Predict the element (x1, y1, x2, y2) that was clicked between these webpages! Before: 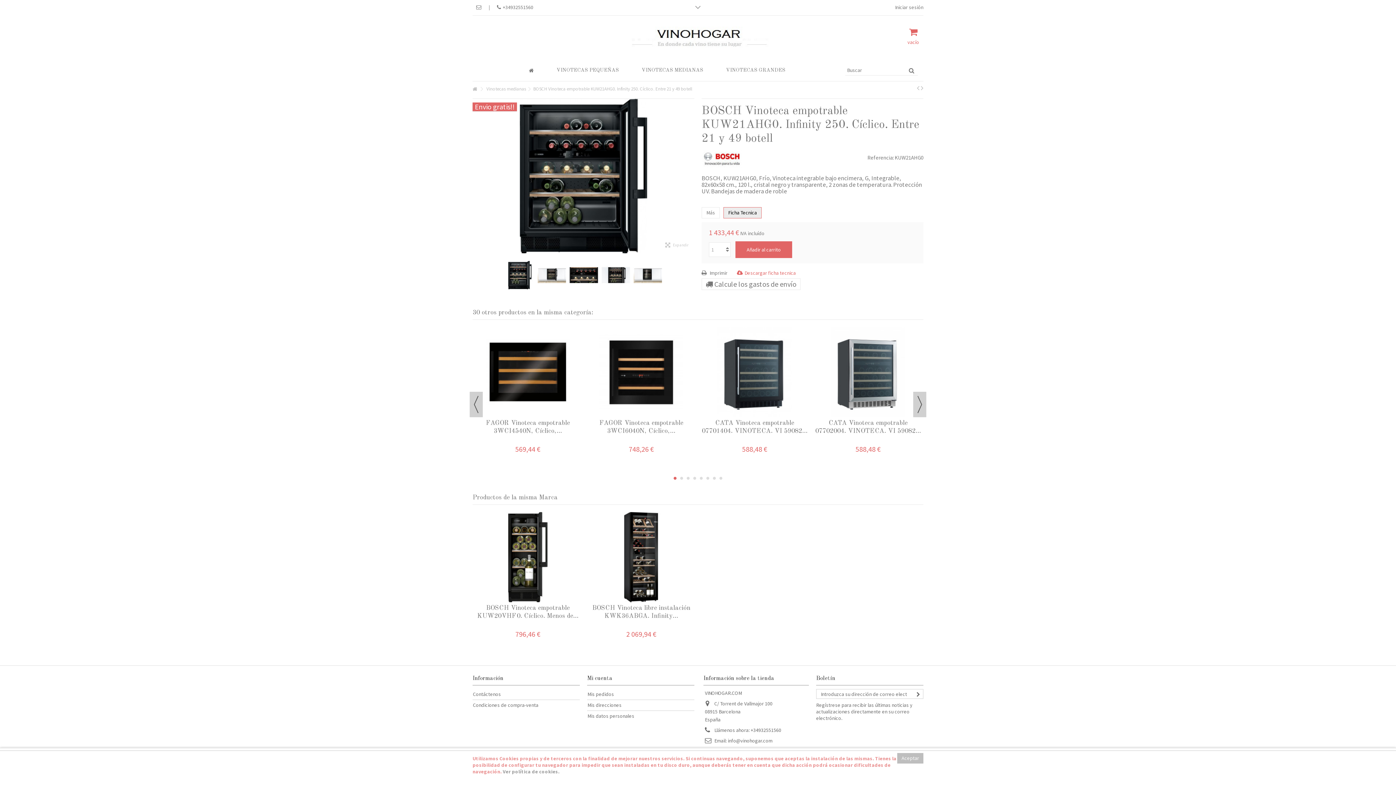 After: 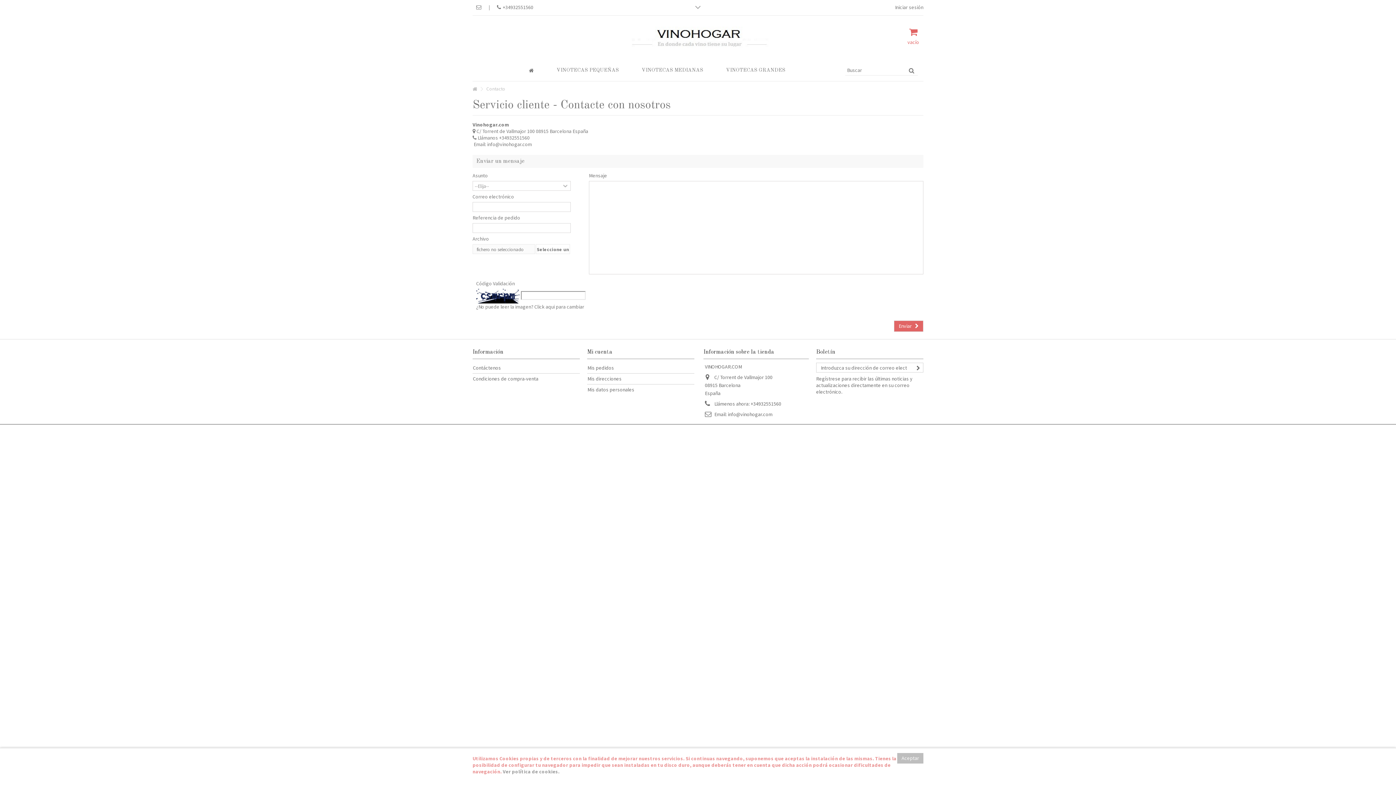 Action: bbox: (476, 4, 481, 10)